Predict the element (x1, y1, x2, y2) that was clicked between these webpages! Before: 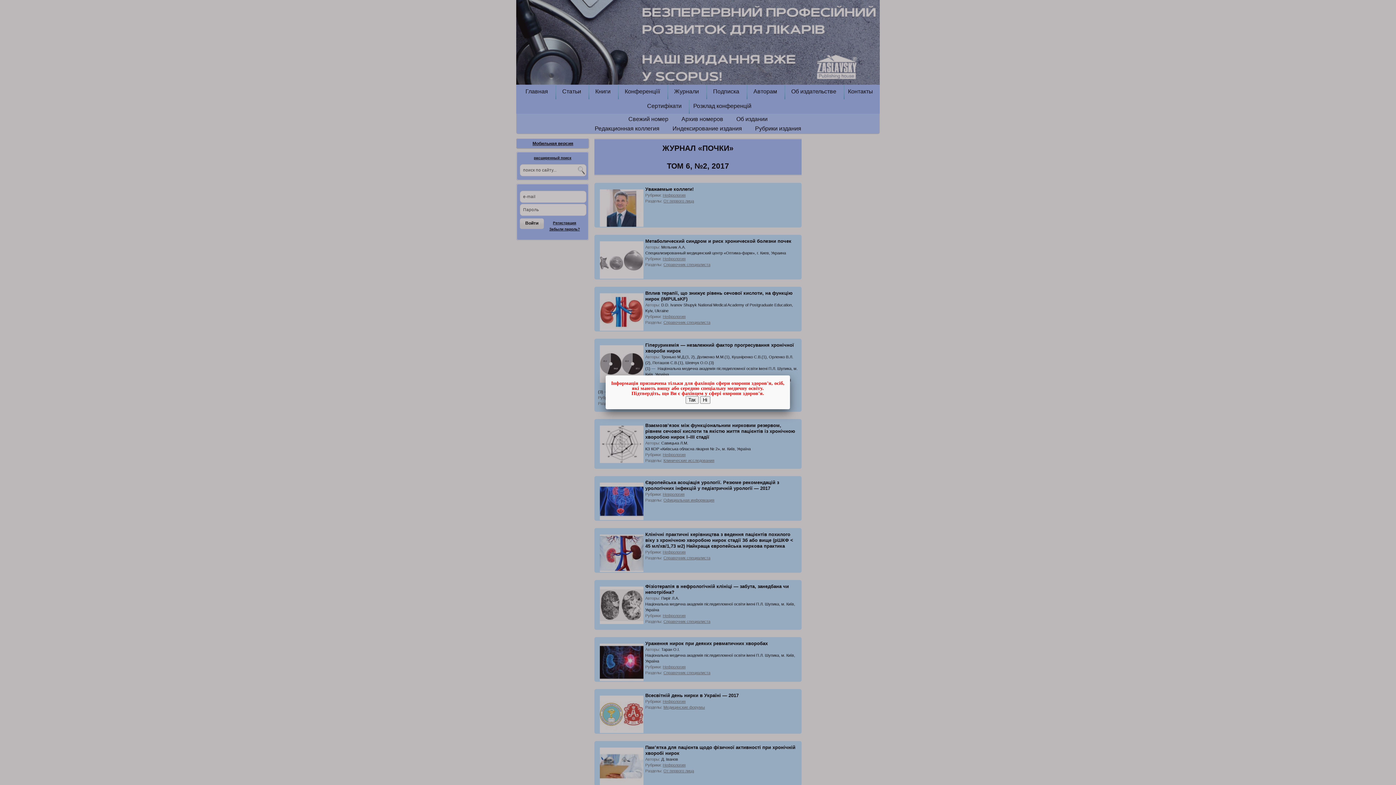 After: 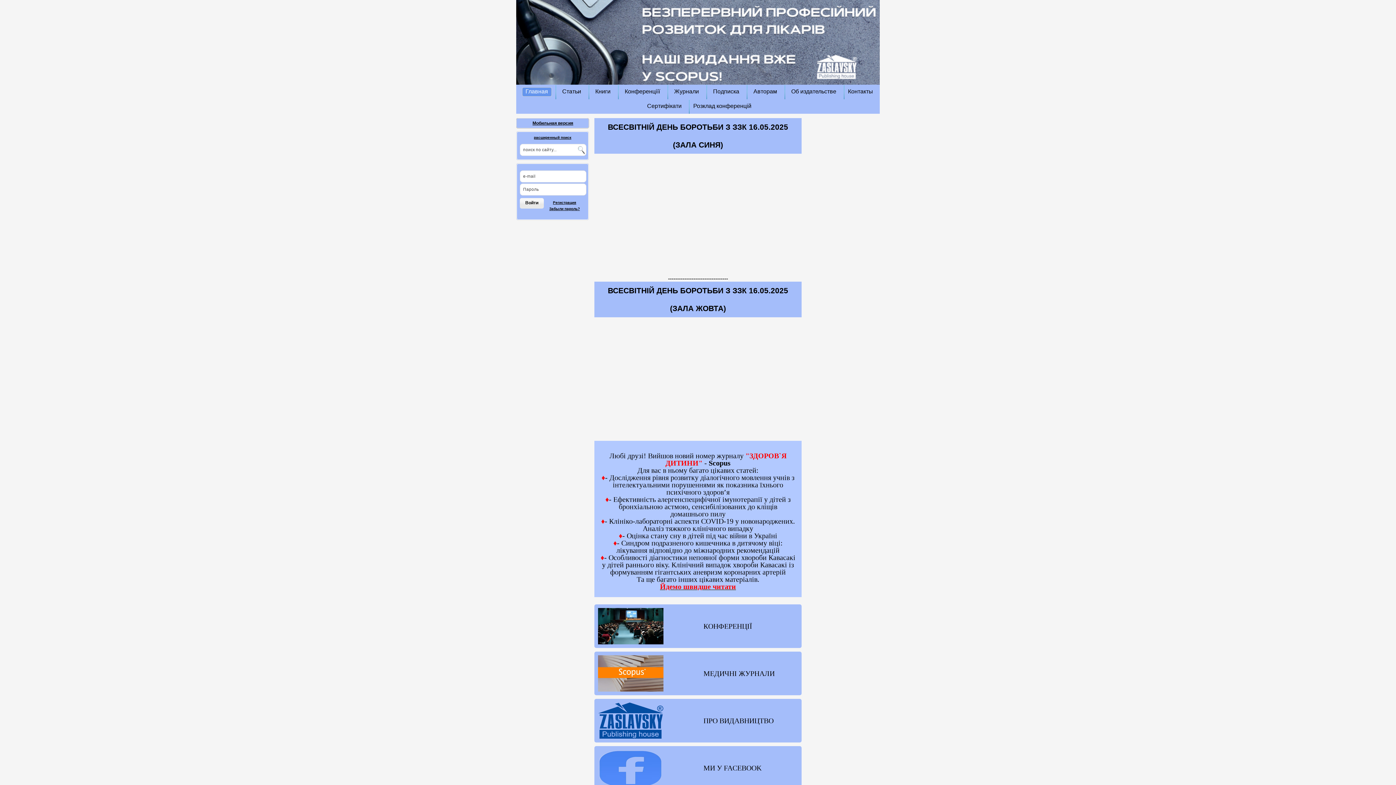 Action: bbox: (700, 396, 710, 404) label: Ні